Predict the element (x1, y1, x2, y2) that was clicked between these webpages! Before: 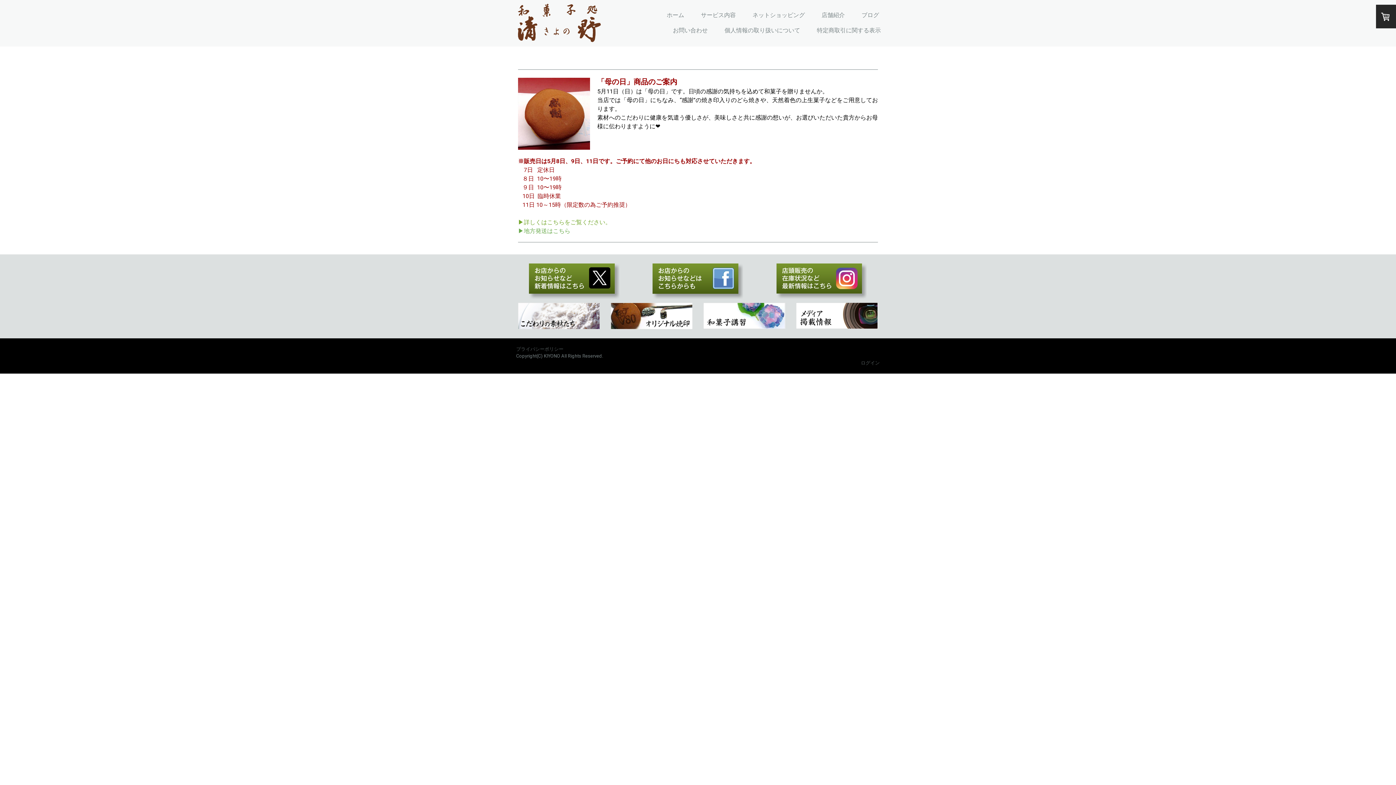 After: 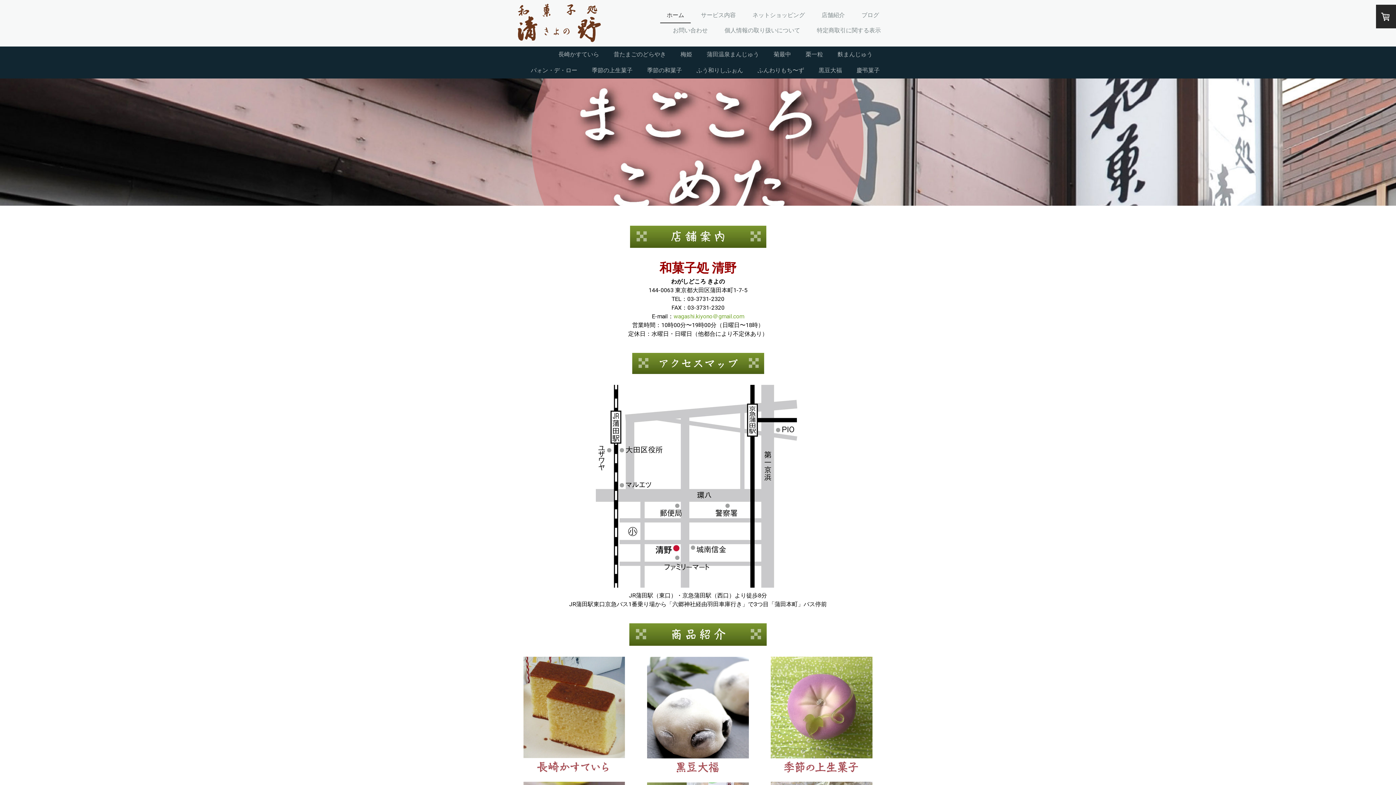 Action: bbox: (660, 7, 690, 23) label: ホーム